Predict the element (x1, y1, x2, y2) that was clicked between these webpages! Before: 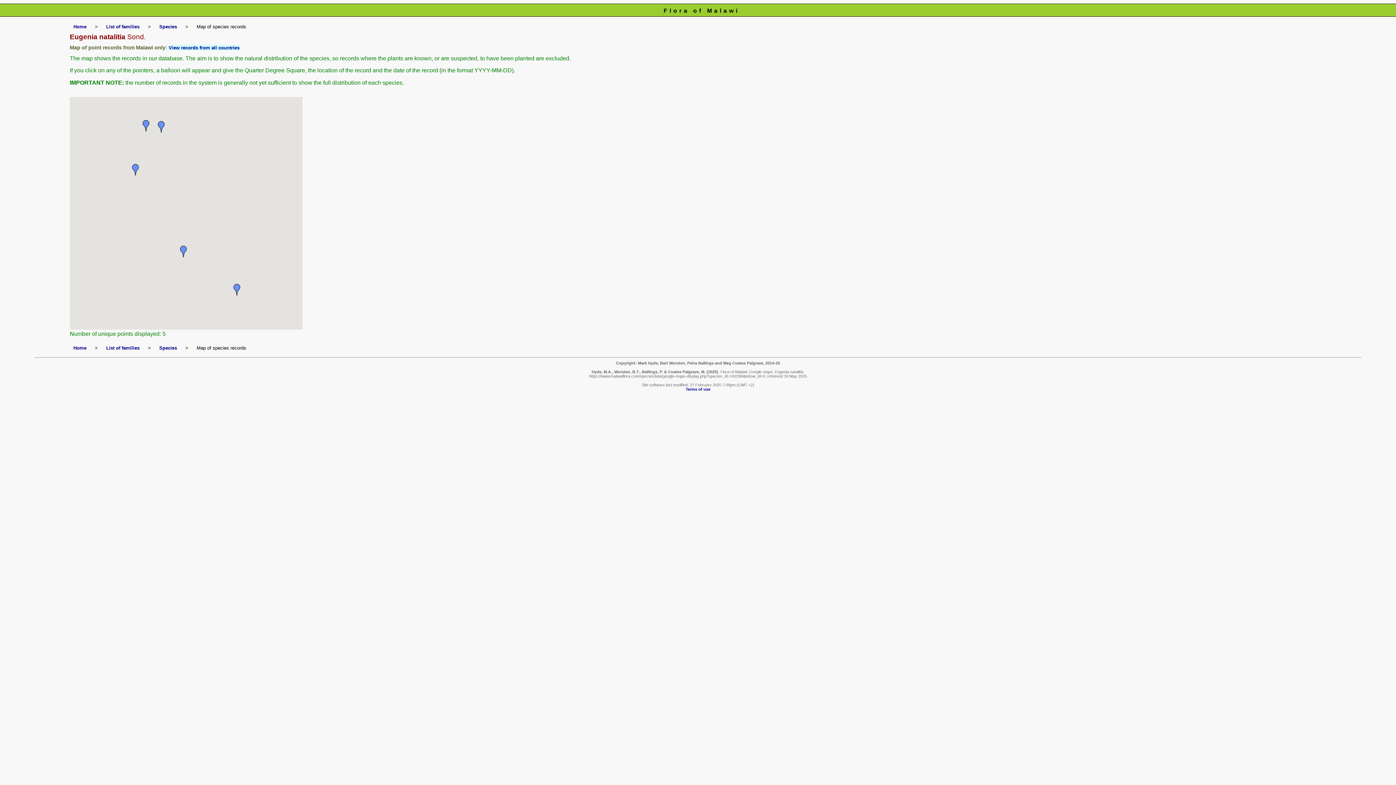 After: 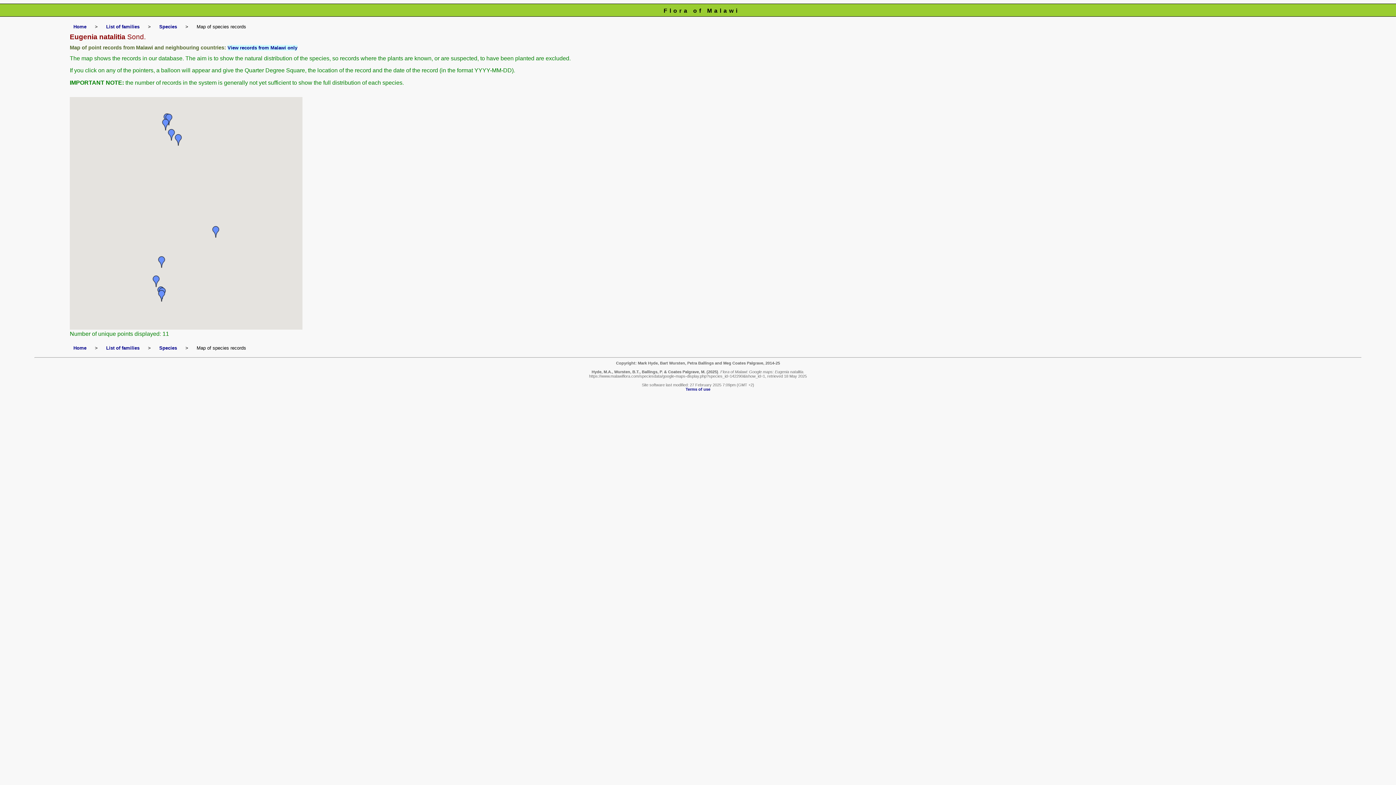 Action: label: View records from all countries bbox: (168, 45, 239, 50)